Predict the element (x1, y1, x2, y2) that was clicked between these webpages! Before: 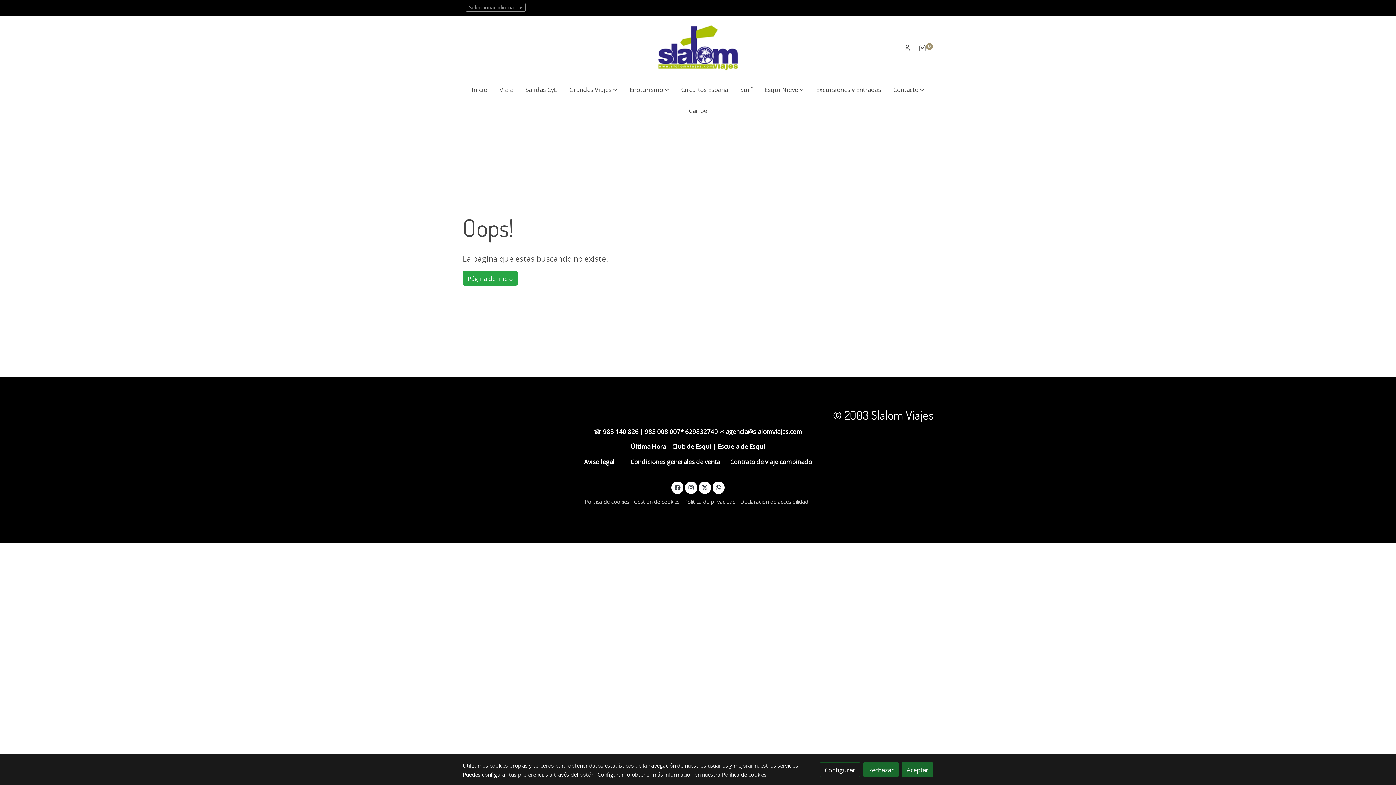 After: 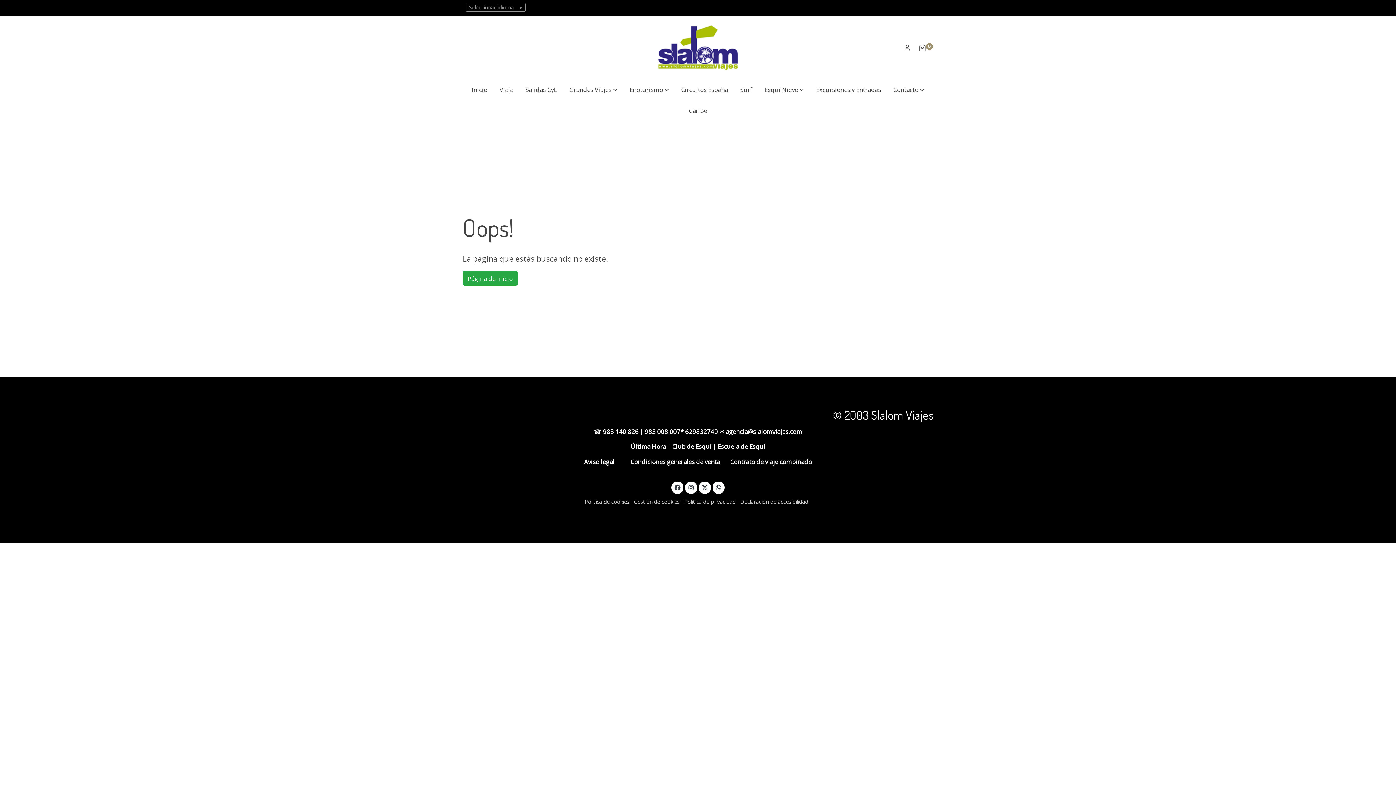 Action: label: Rechazar bbox: (863, 763, 898, 777)